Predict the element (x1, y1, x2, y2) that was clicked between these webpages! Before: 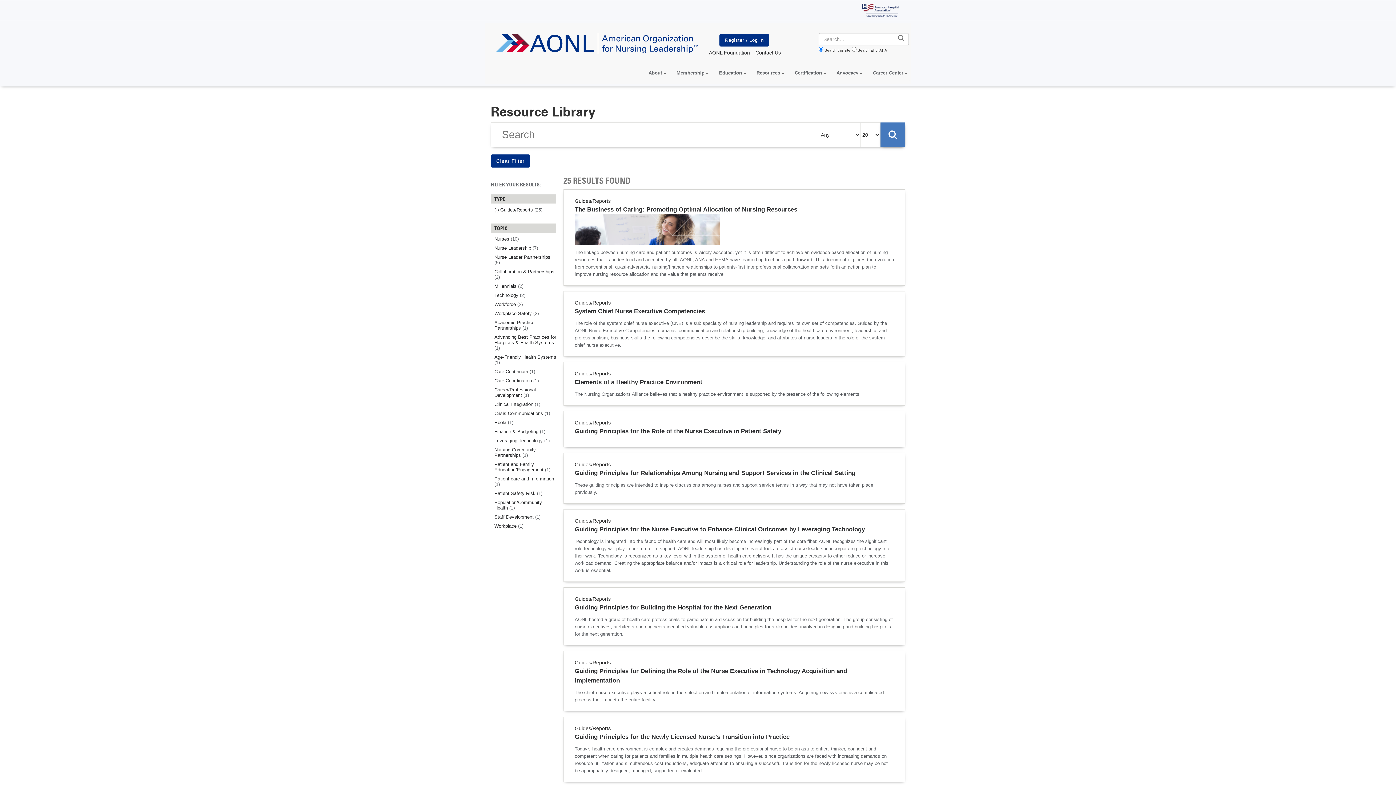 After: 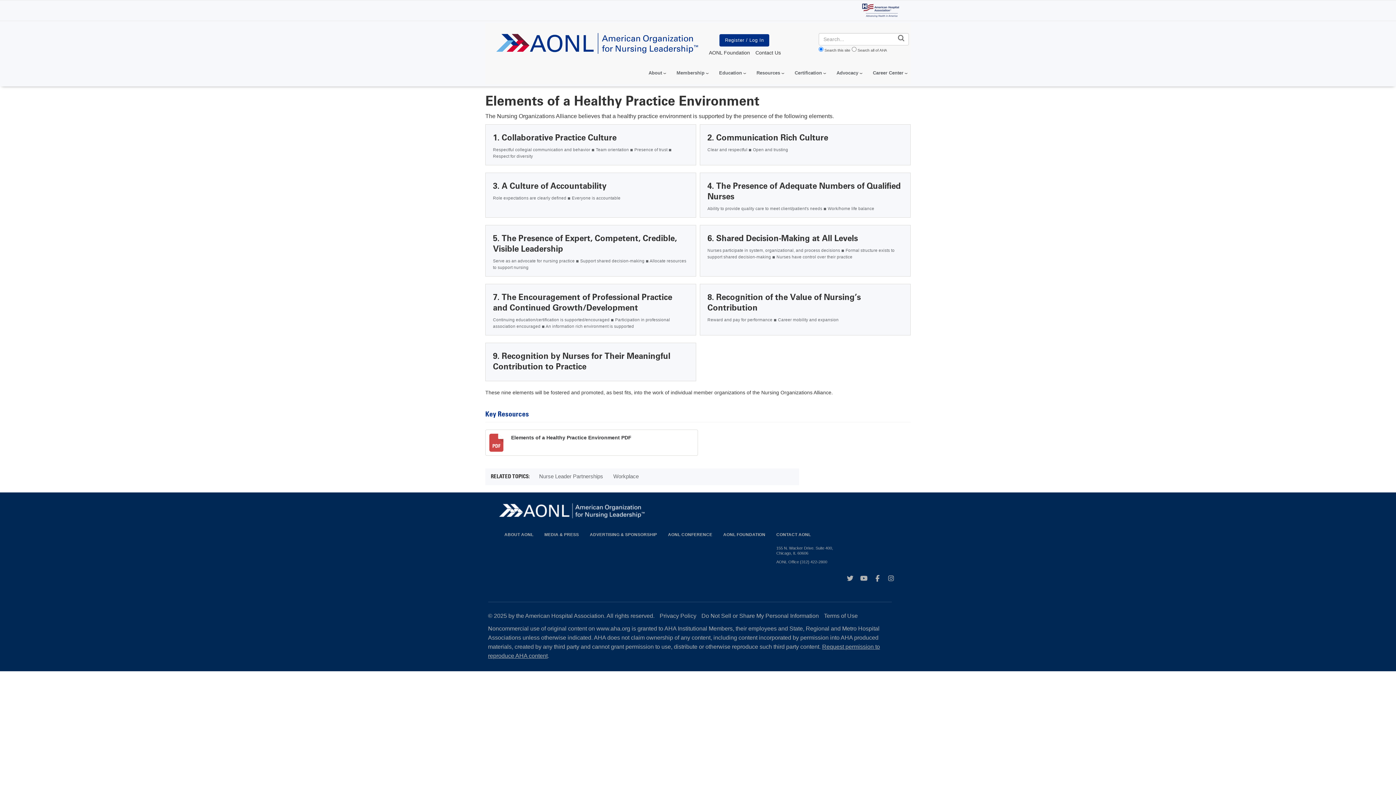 Action: label: Elements of a Healthy Practice Environment bbox: (574, 378, 702, 385)